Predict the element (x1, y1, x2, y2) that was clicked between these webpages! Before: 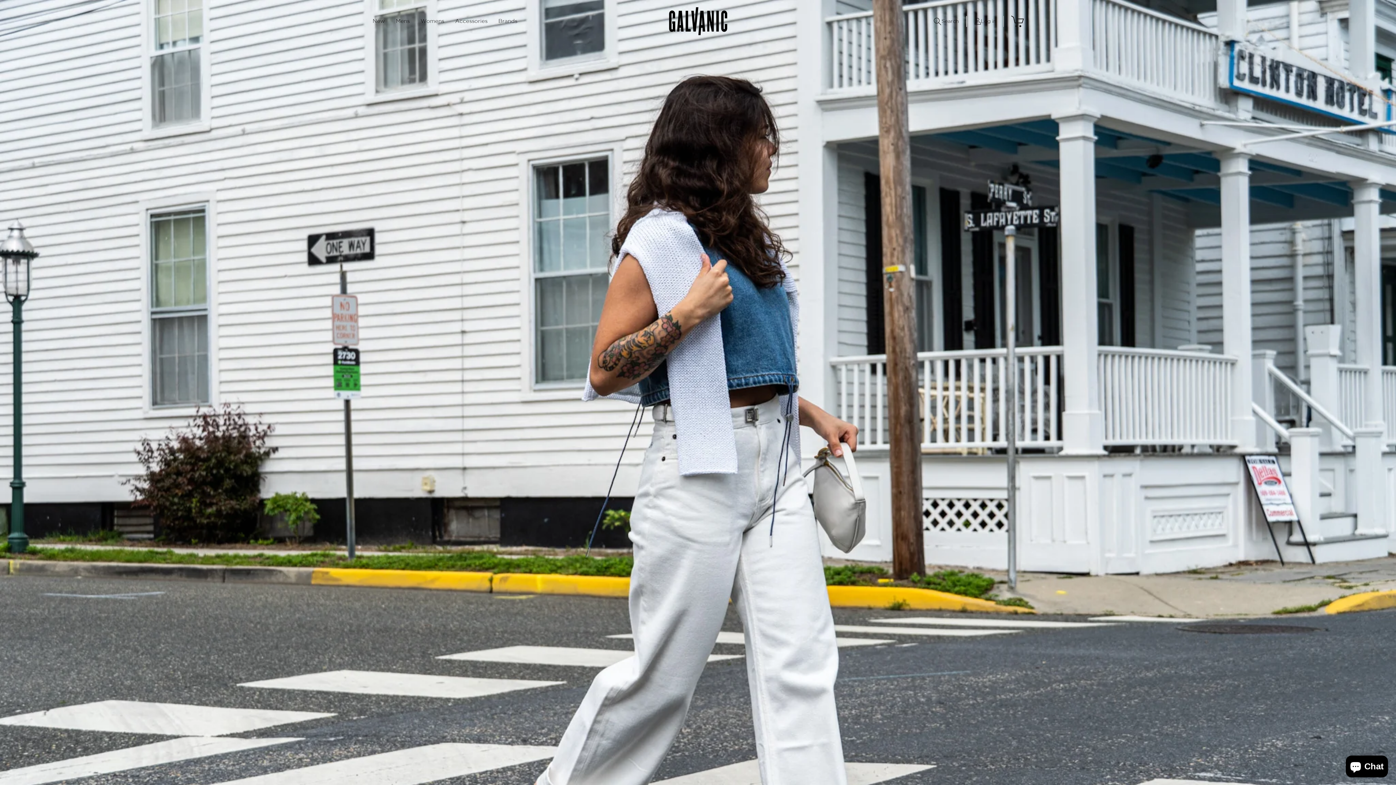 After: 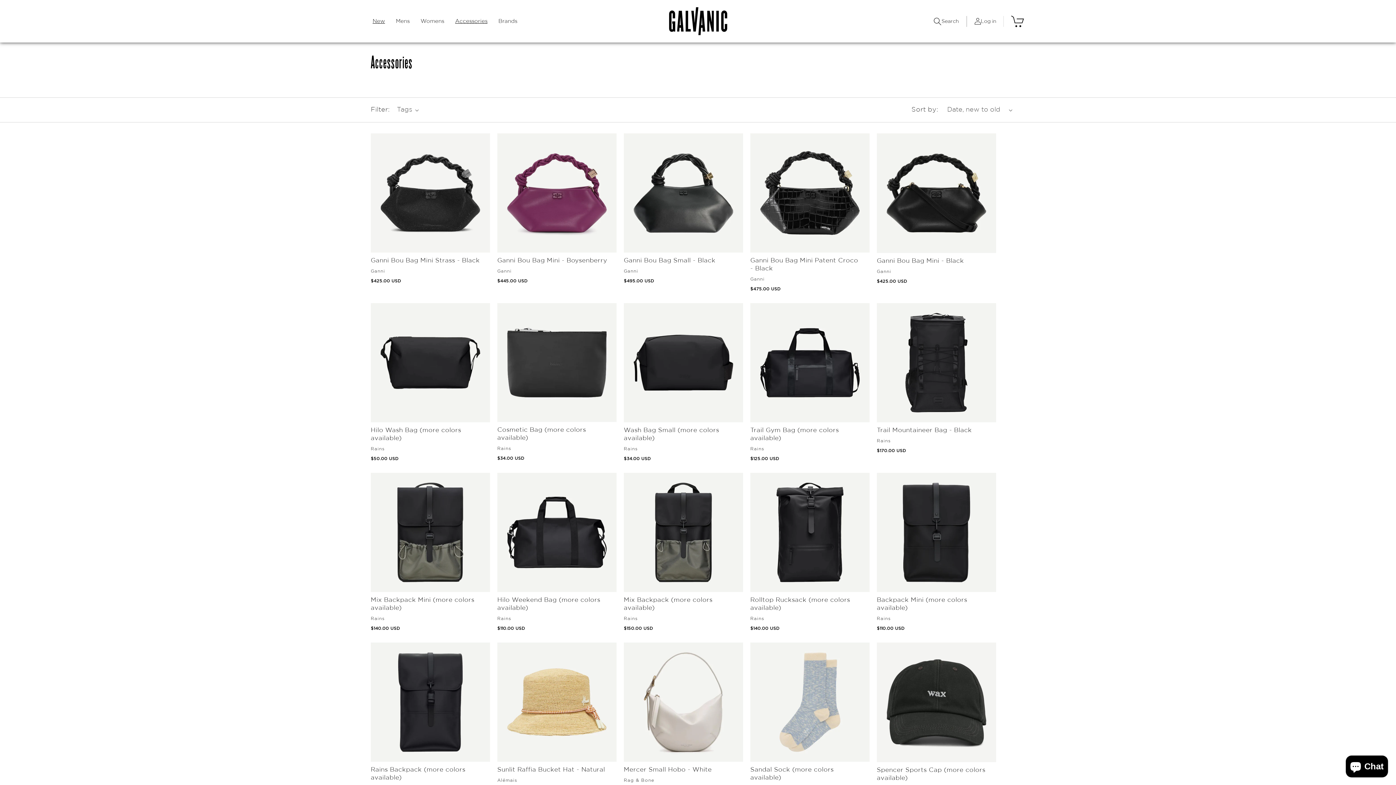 Action: label: Accessories bbox: (449, 17, 493, 24)